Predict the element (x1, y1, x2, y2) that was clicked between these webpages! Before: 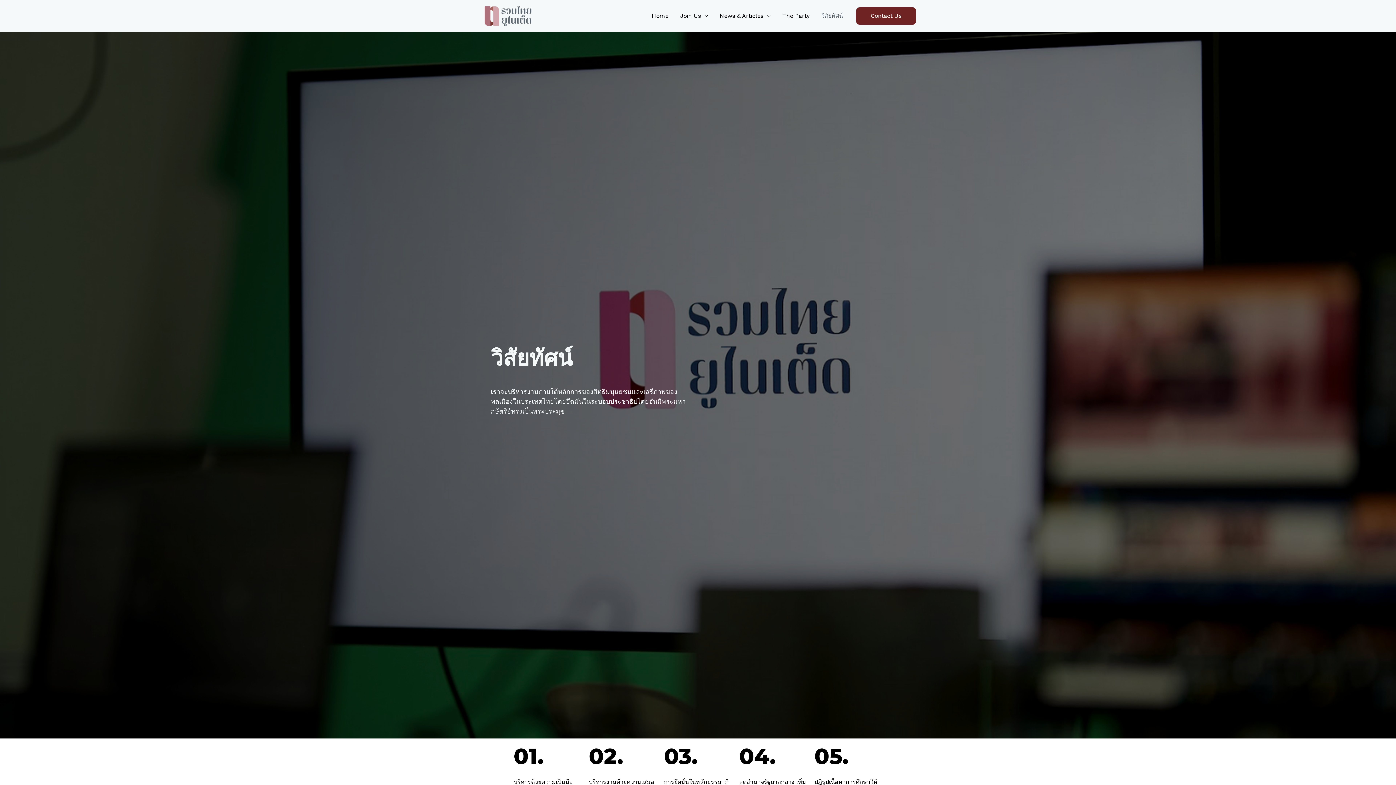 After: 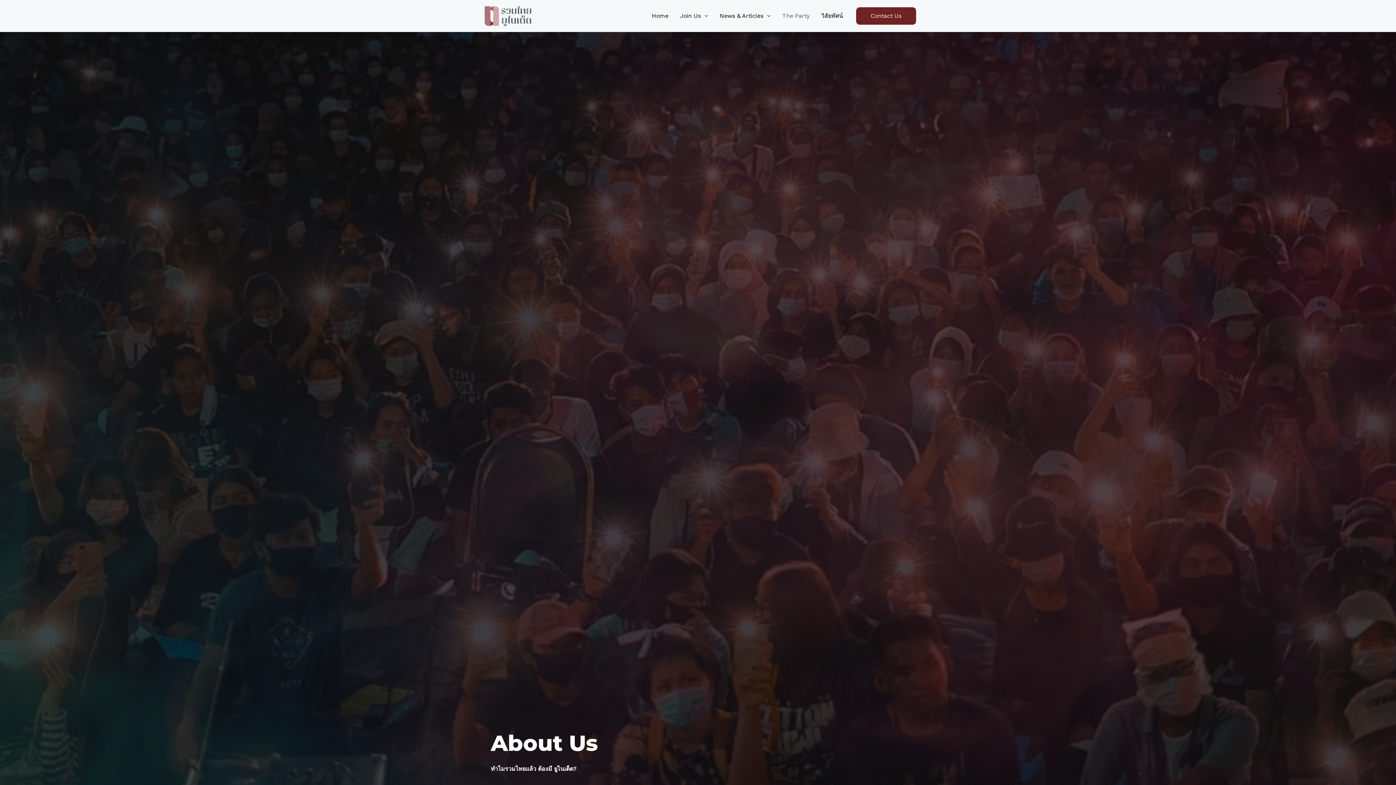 Action: bbox: (776, 3, 815, 28) label: The Party